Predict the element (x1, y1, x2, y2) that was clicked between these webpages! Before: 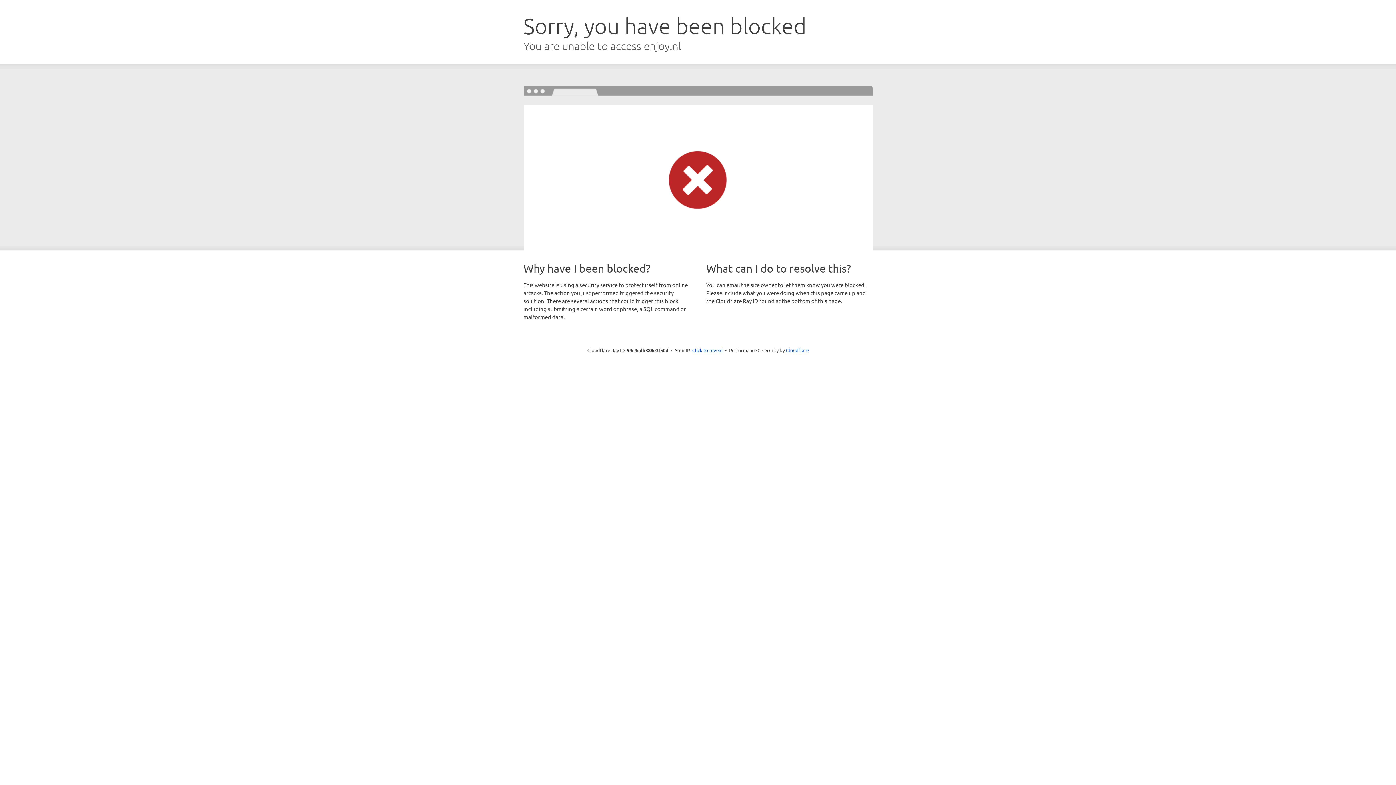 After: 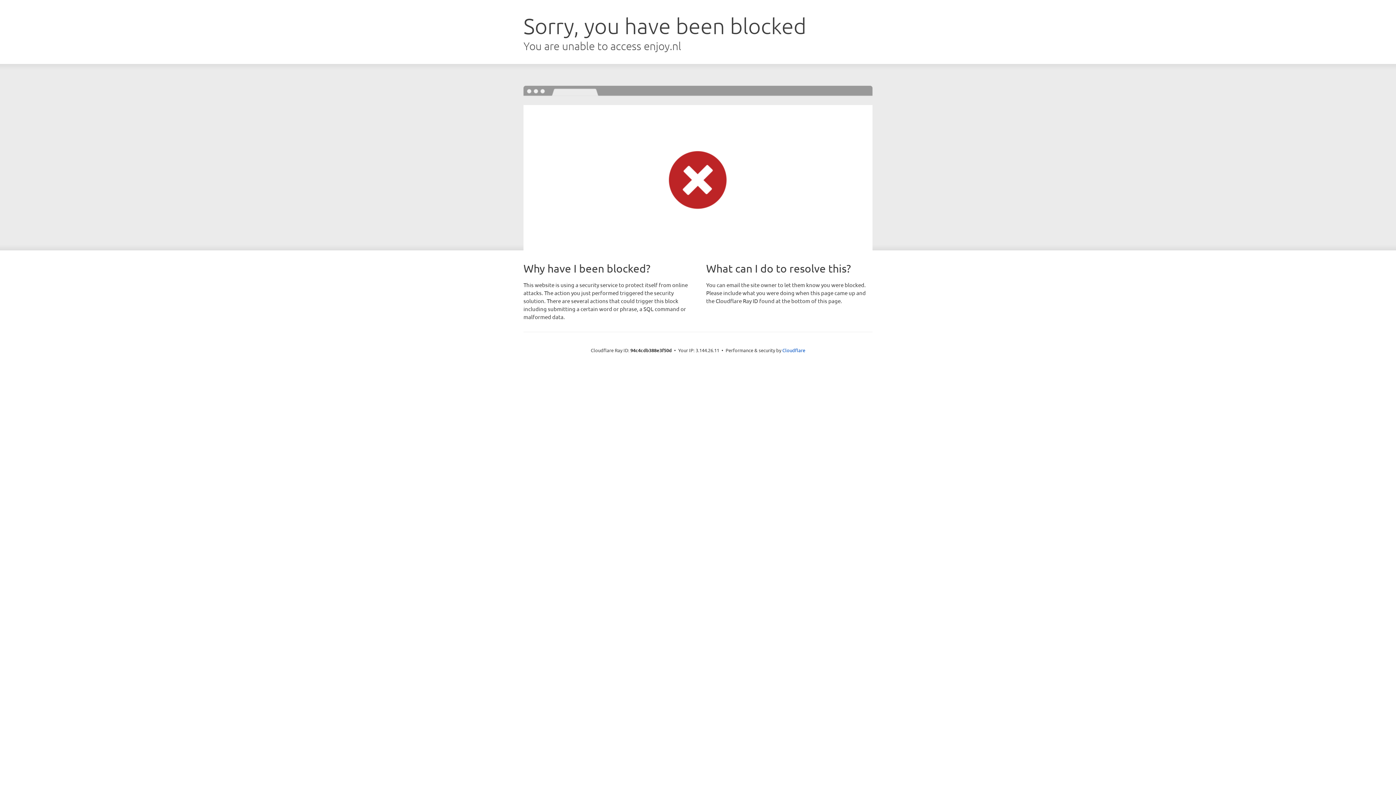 Action: label: Click to reveal bbox: (692, 346, 722, 353)